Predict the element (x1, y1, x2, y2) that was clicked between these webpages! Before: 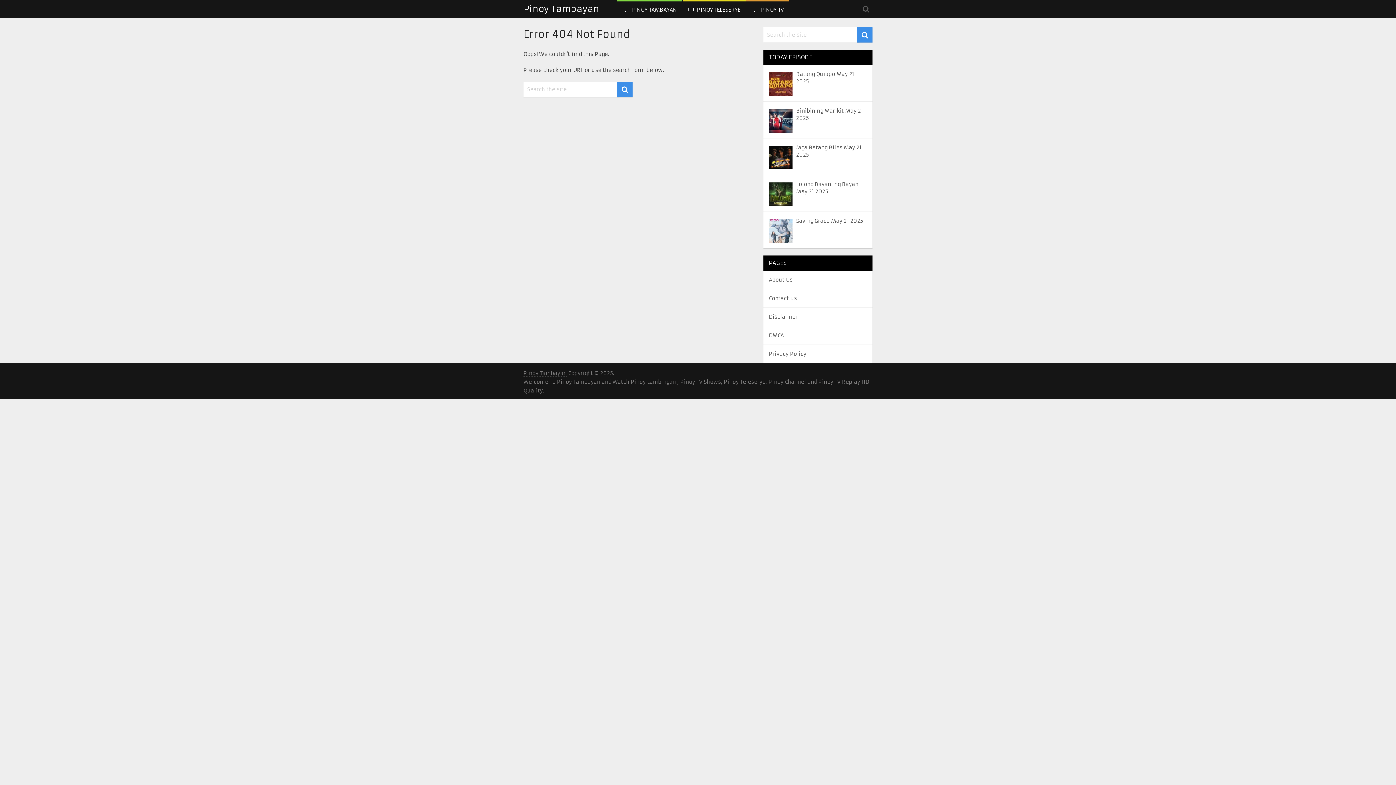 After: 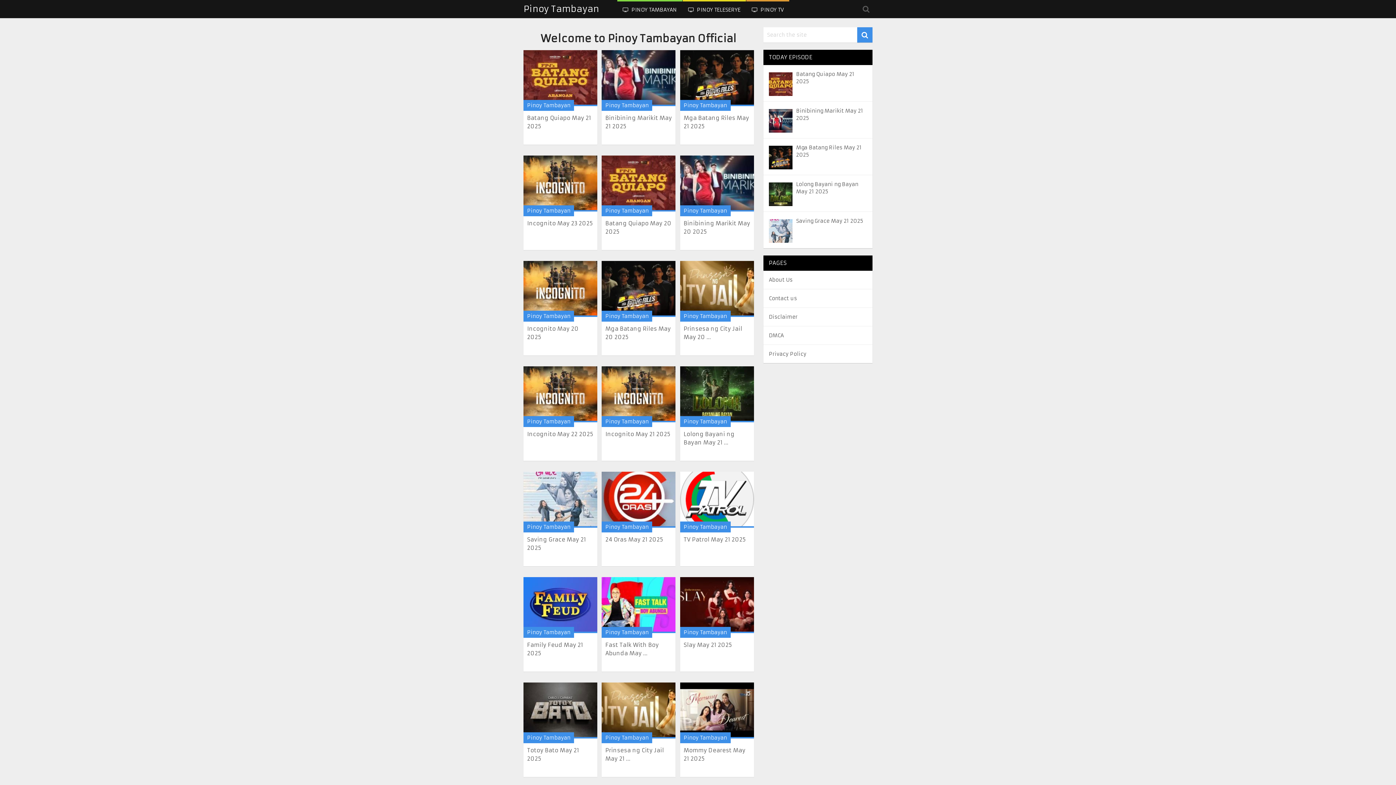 Action: label: Pinoy Tambayan bbox: (523, 0, 599, 18)